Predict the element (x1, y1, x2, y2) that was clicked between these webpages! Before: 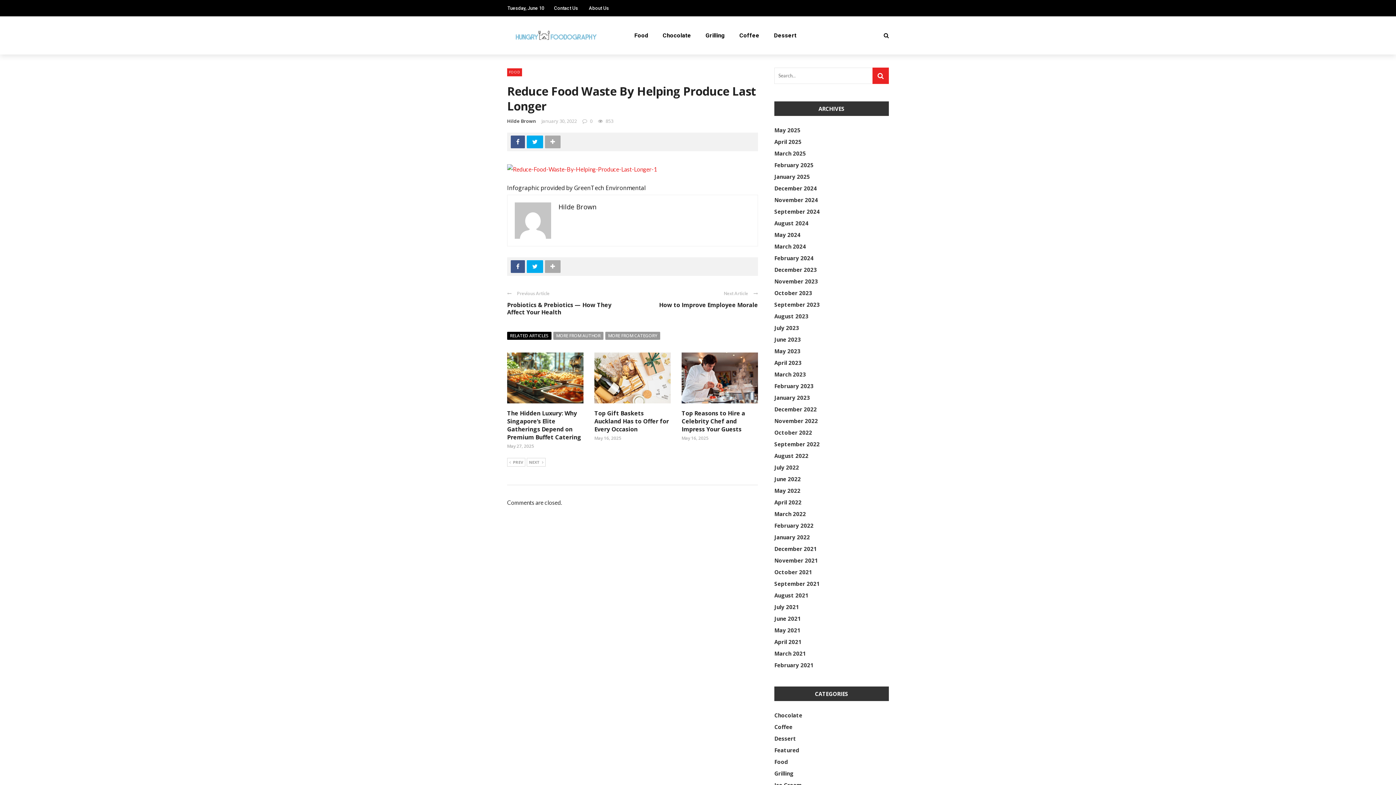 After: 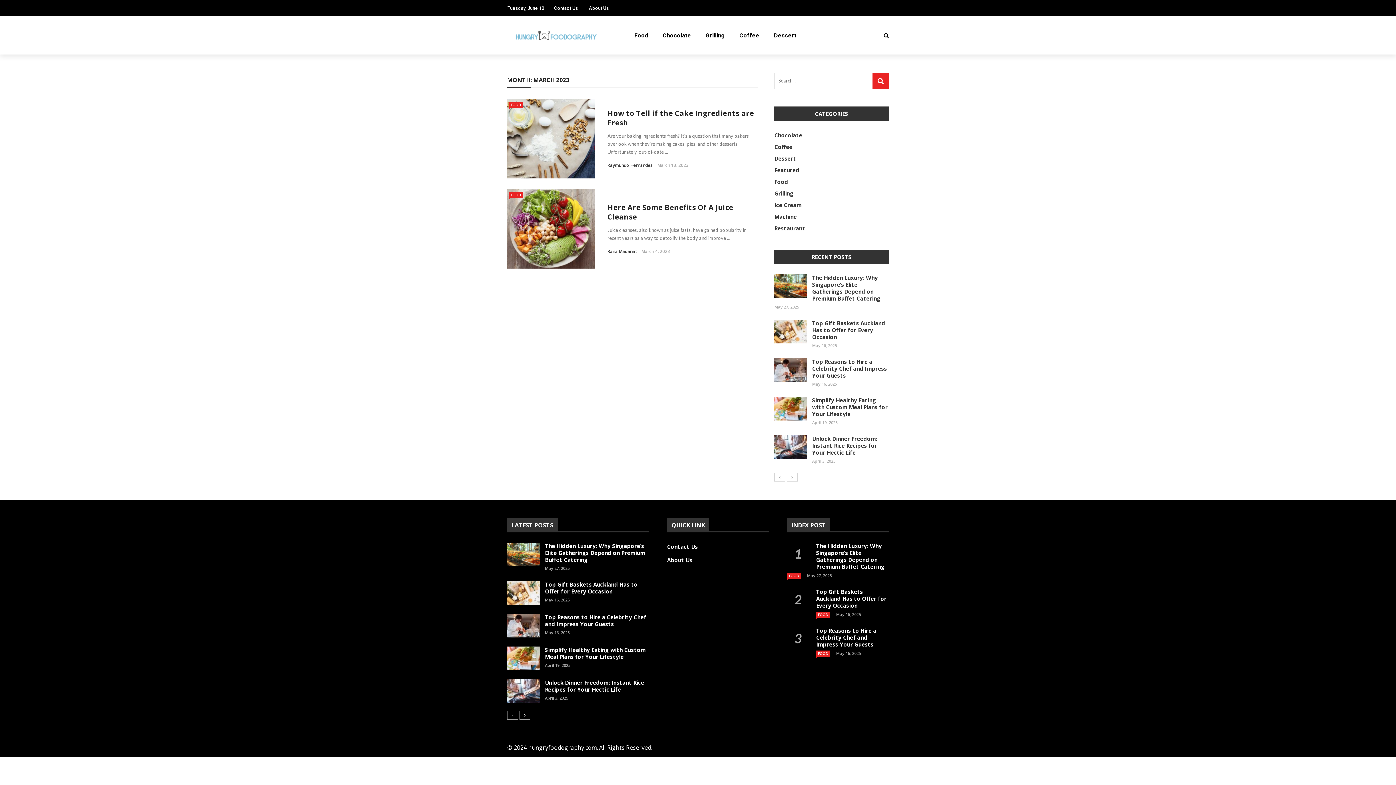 Action: label: March 2023 bbox: (774, 370, 806, 378)